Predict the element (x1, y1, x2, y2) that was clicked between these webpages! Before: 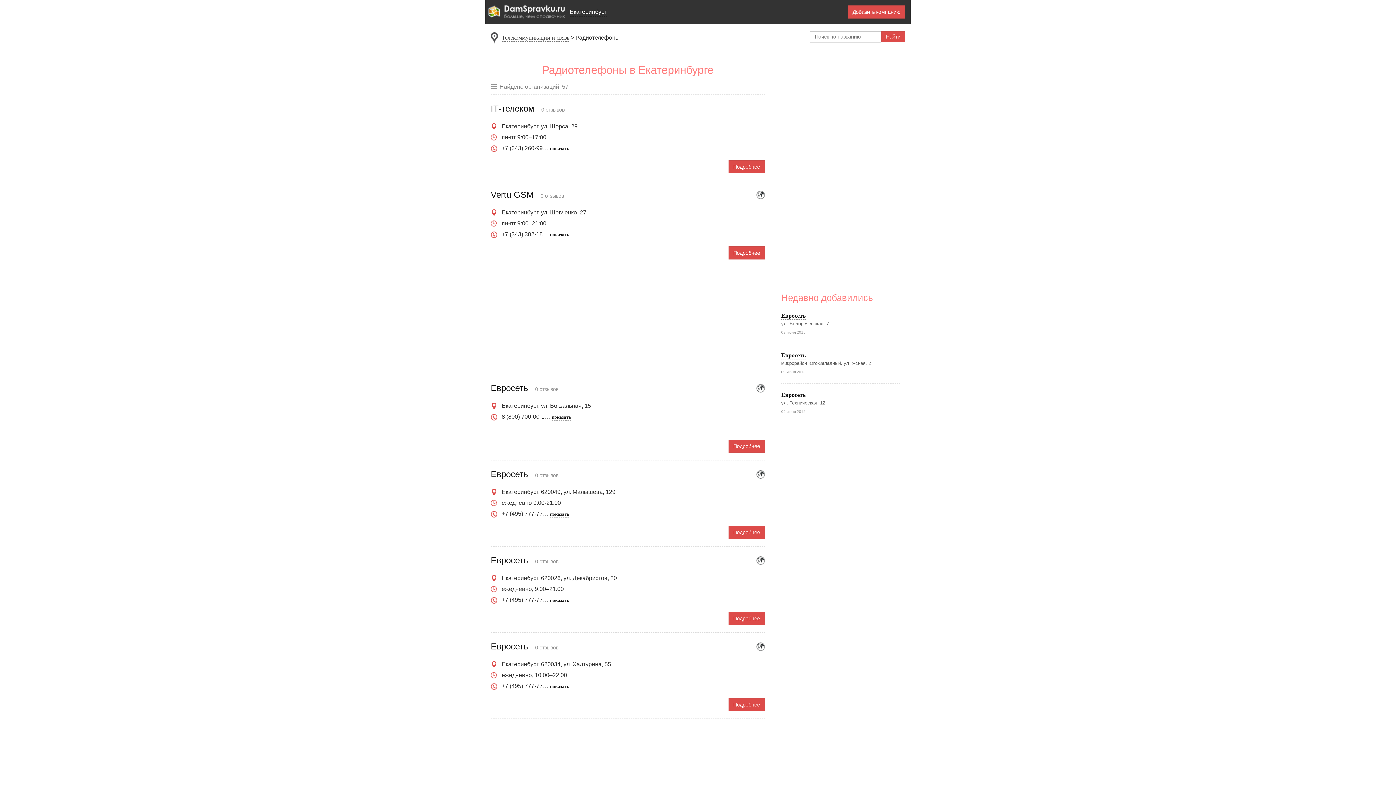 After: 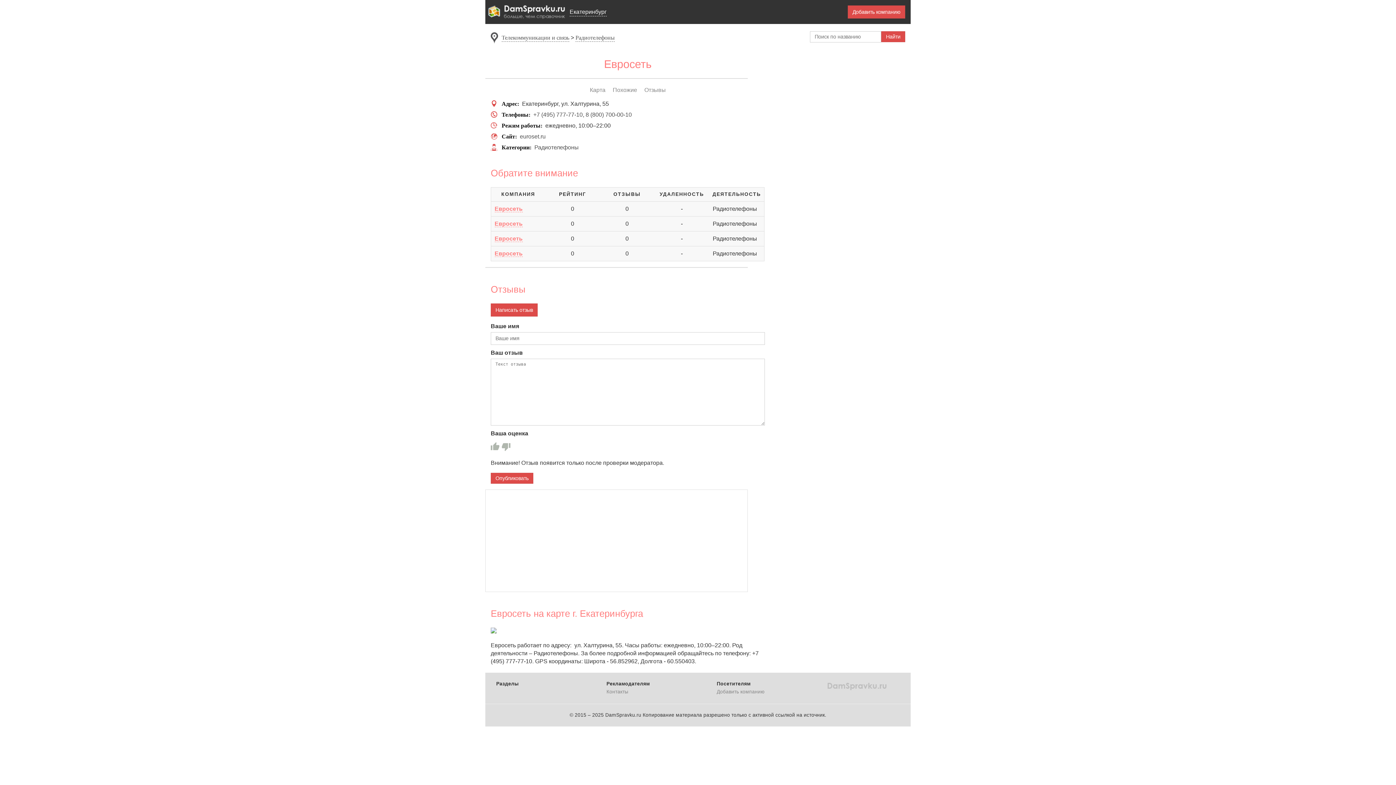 Action: bbox: (728, 698, 765, 711) label: Подробнее